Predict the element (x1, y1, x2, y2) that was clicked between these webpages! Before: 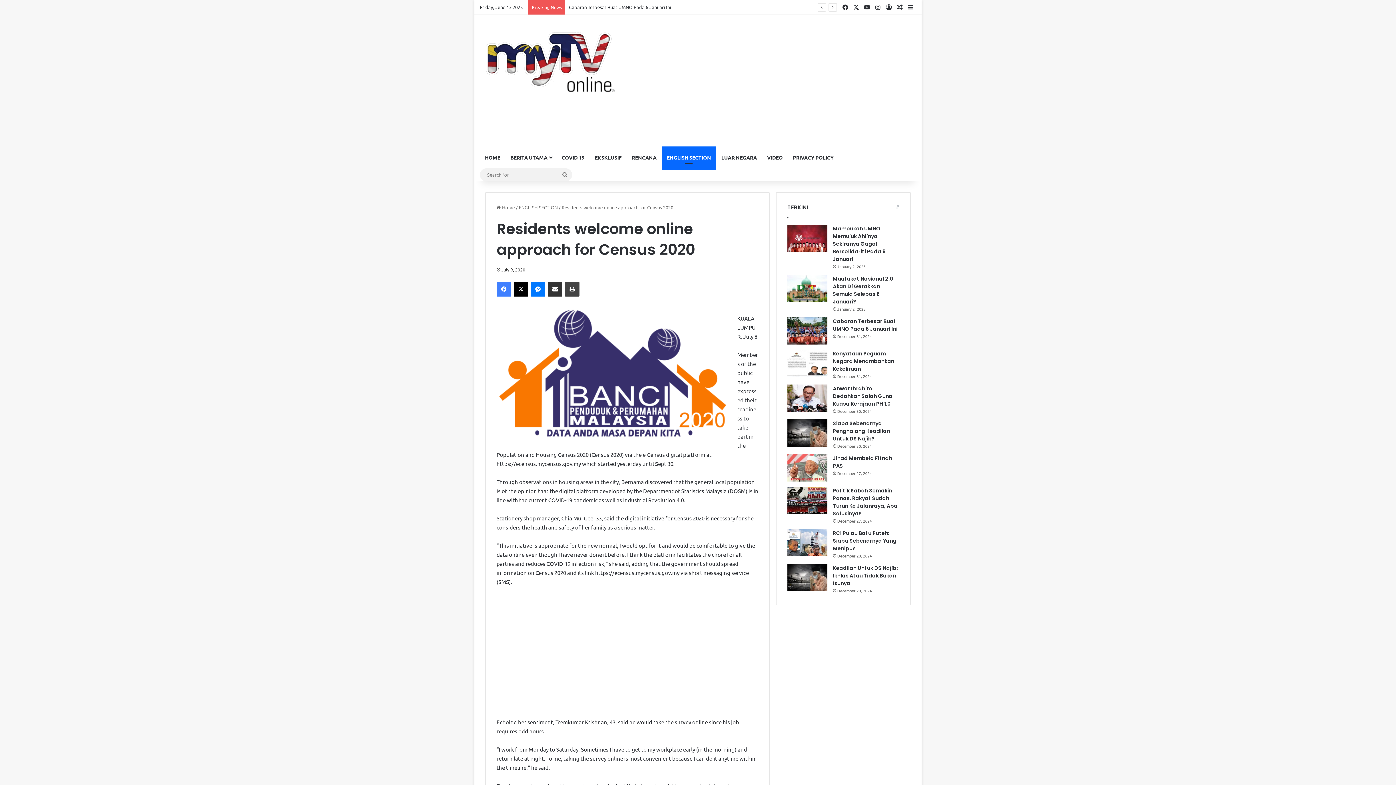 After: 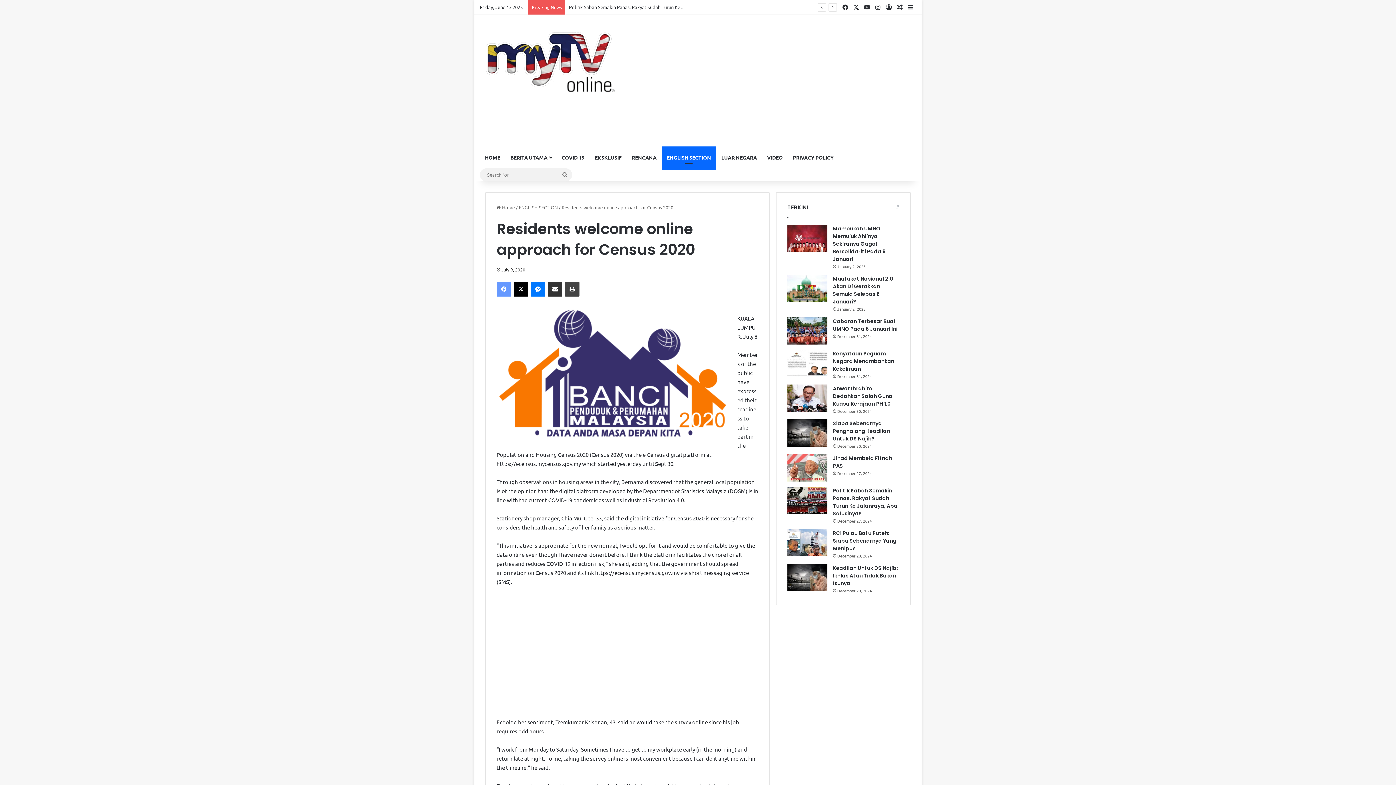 Action: label: Facebook bbox: (496, 282, 511, 296)